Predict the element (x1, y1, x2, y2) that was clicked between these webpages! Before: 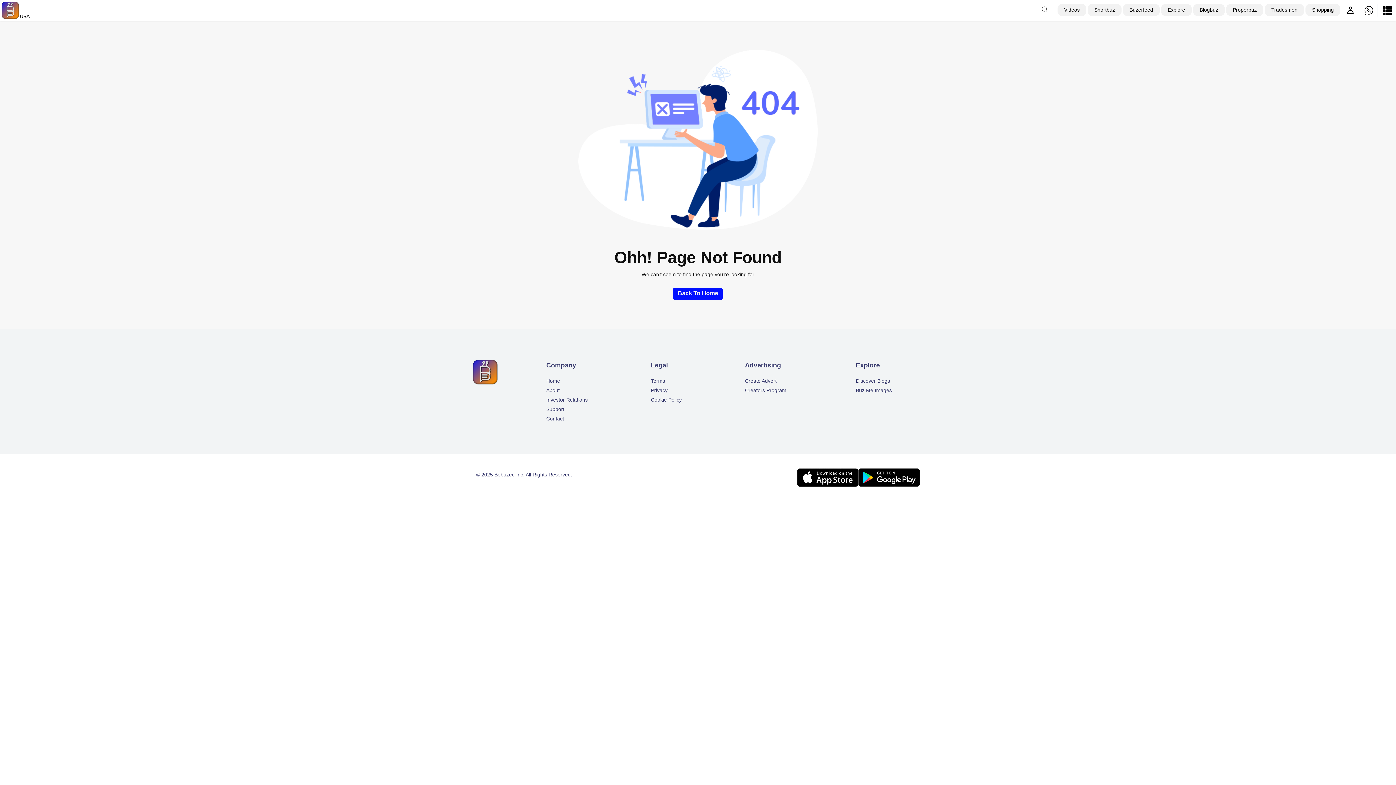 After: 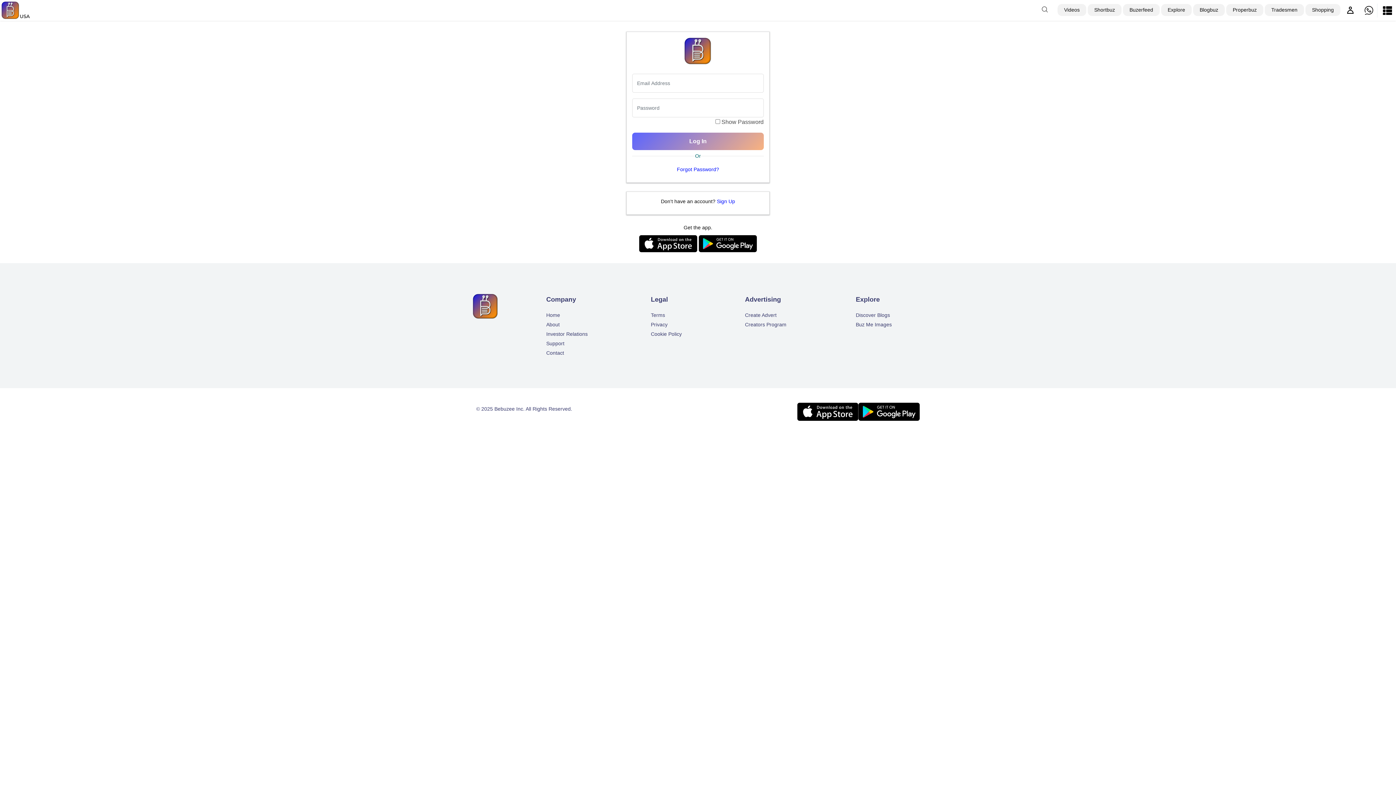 Action: bbox: (1360, 1, 1377, 18)